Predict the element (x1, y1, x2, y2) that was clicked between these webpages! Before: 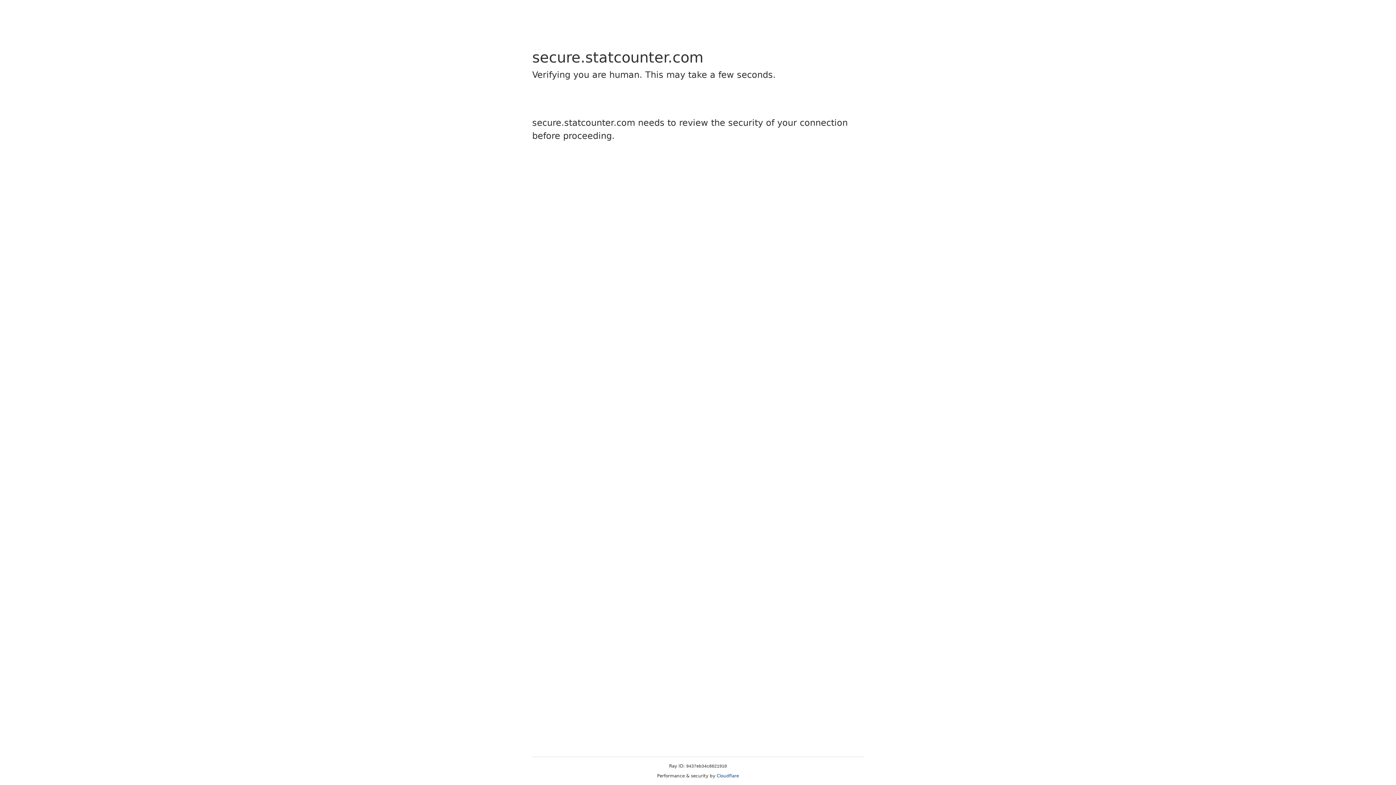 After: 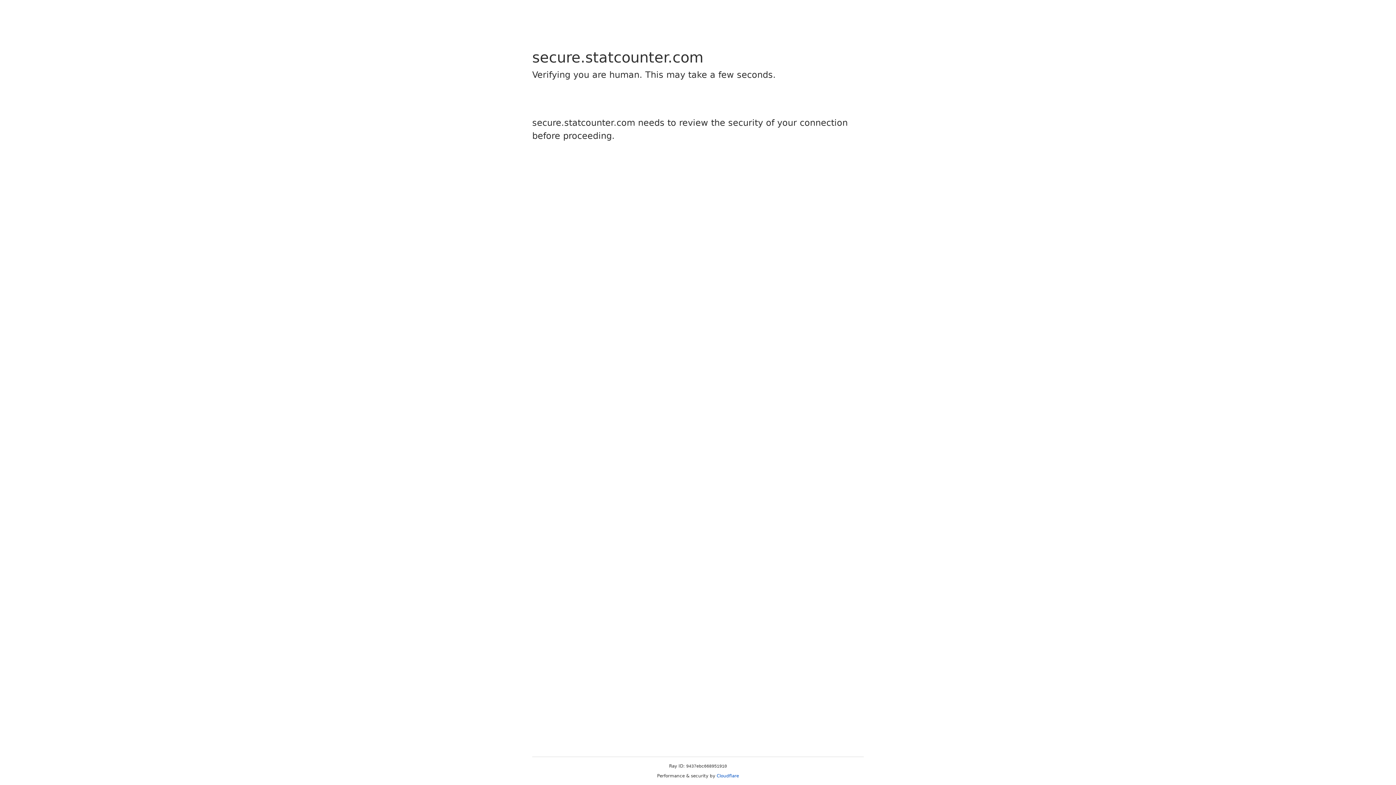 Action: label: Cloudflare bbox: (716, 773, 739, 778)